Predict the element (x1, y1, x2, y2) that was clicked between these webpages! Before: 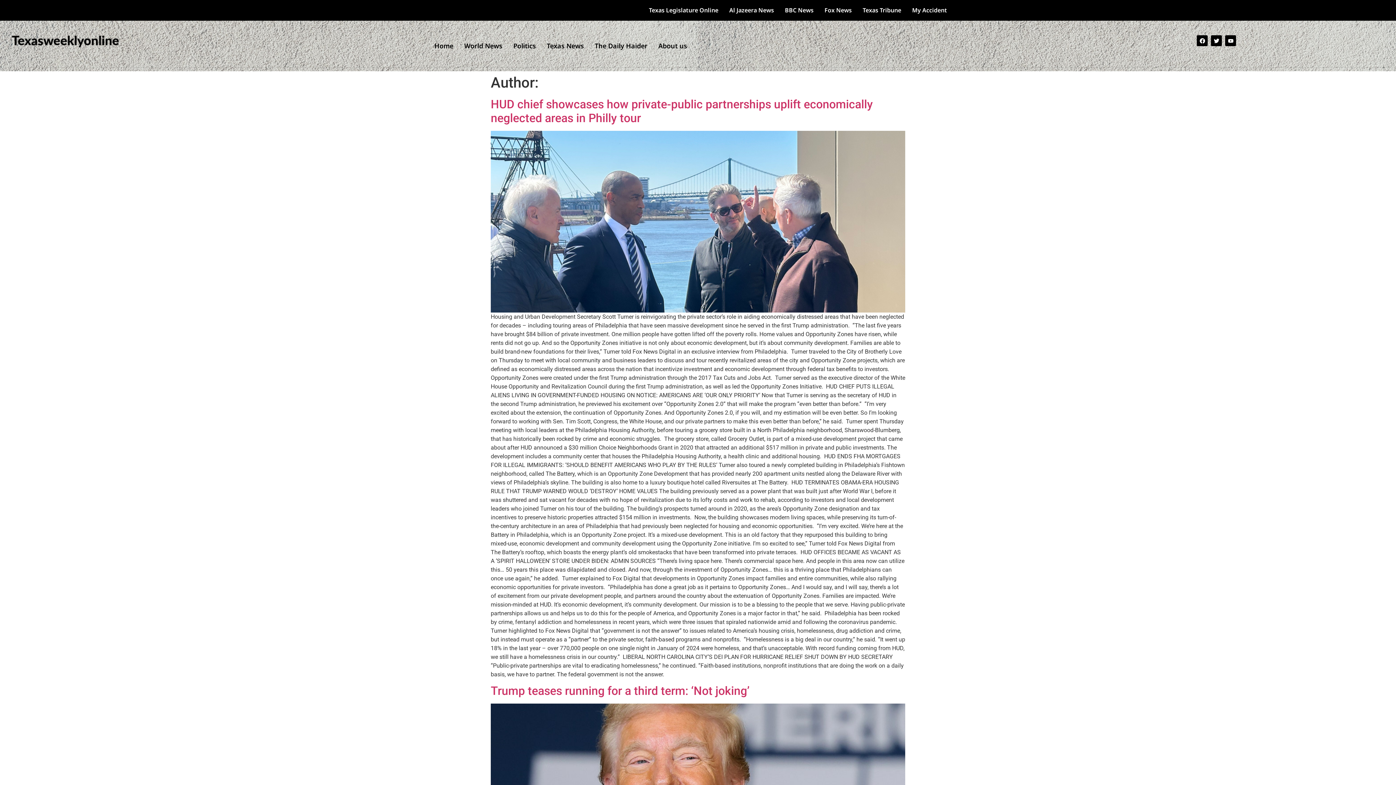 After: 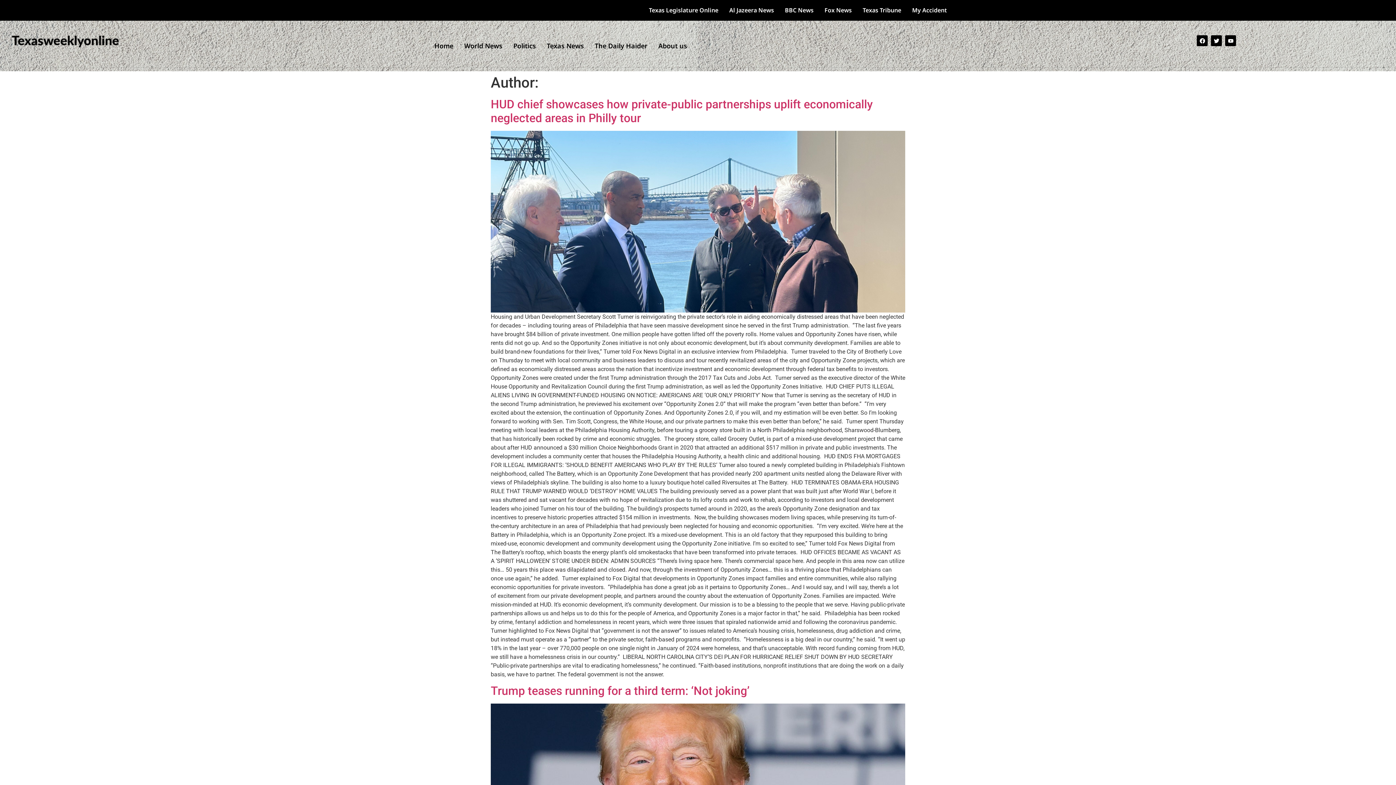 Action: label: BBC News bbox: (779, 3, 819, 20)